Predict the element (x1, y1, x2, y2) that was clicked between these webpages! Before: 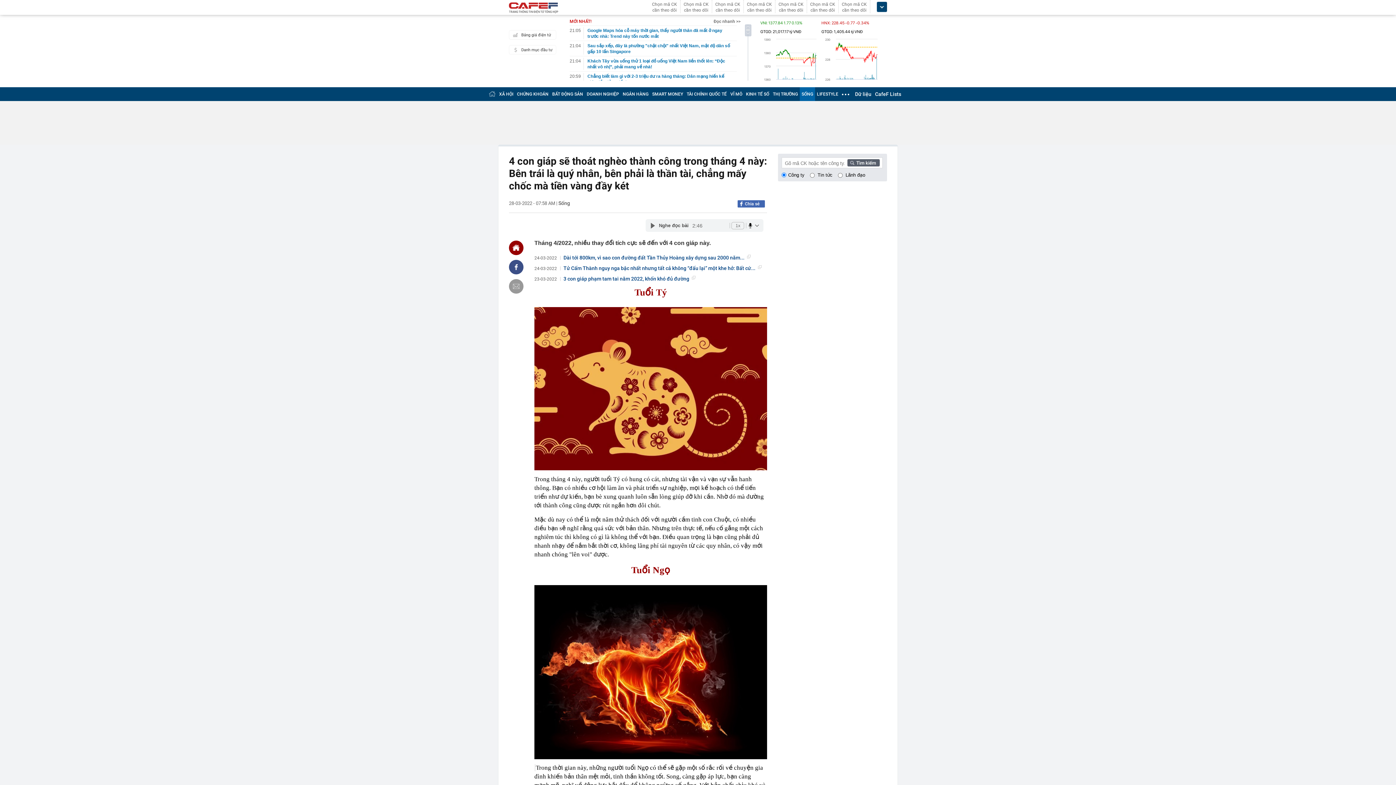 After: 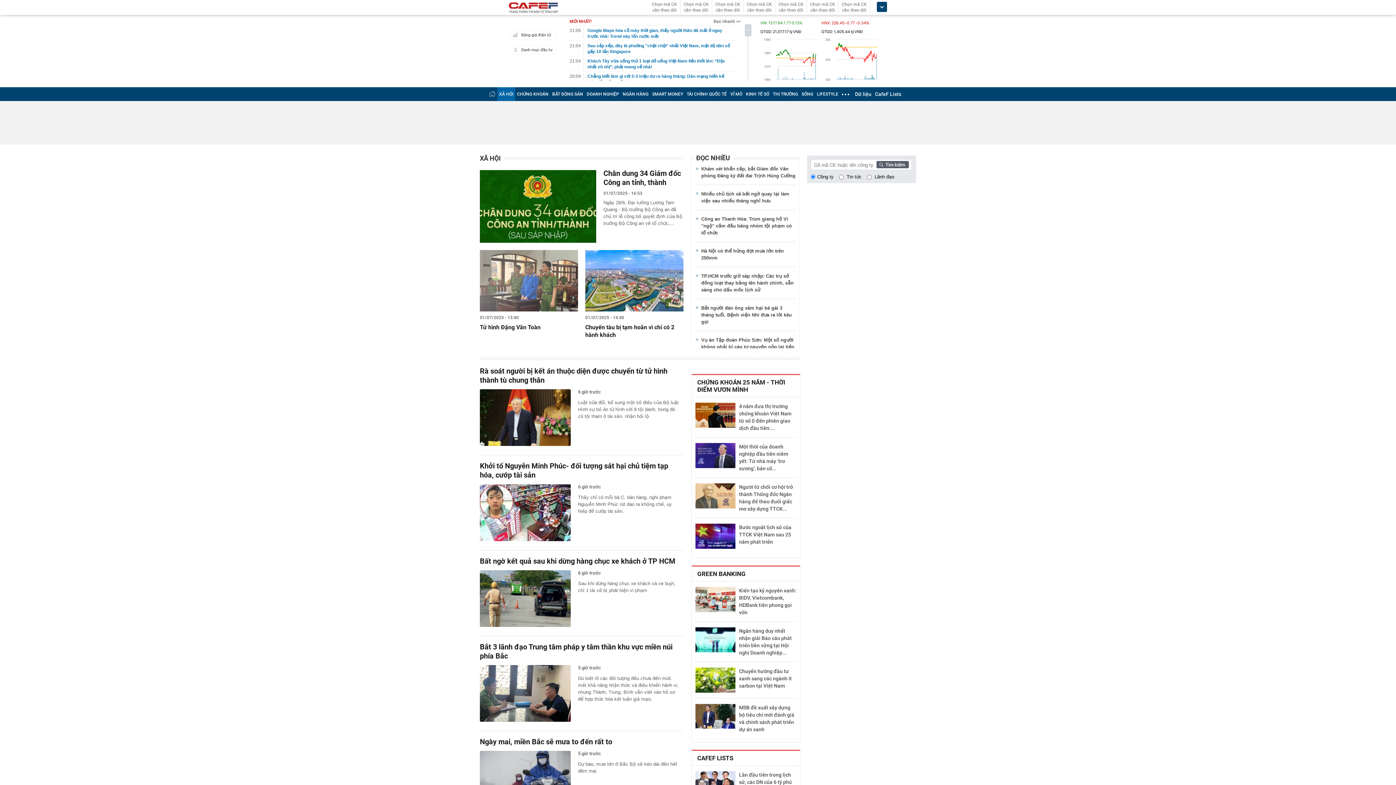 Action: bbox: (499, 91, 513, 96) label: XÃ HỘI